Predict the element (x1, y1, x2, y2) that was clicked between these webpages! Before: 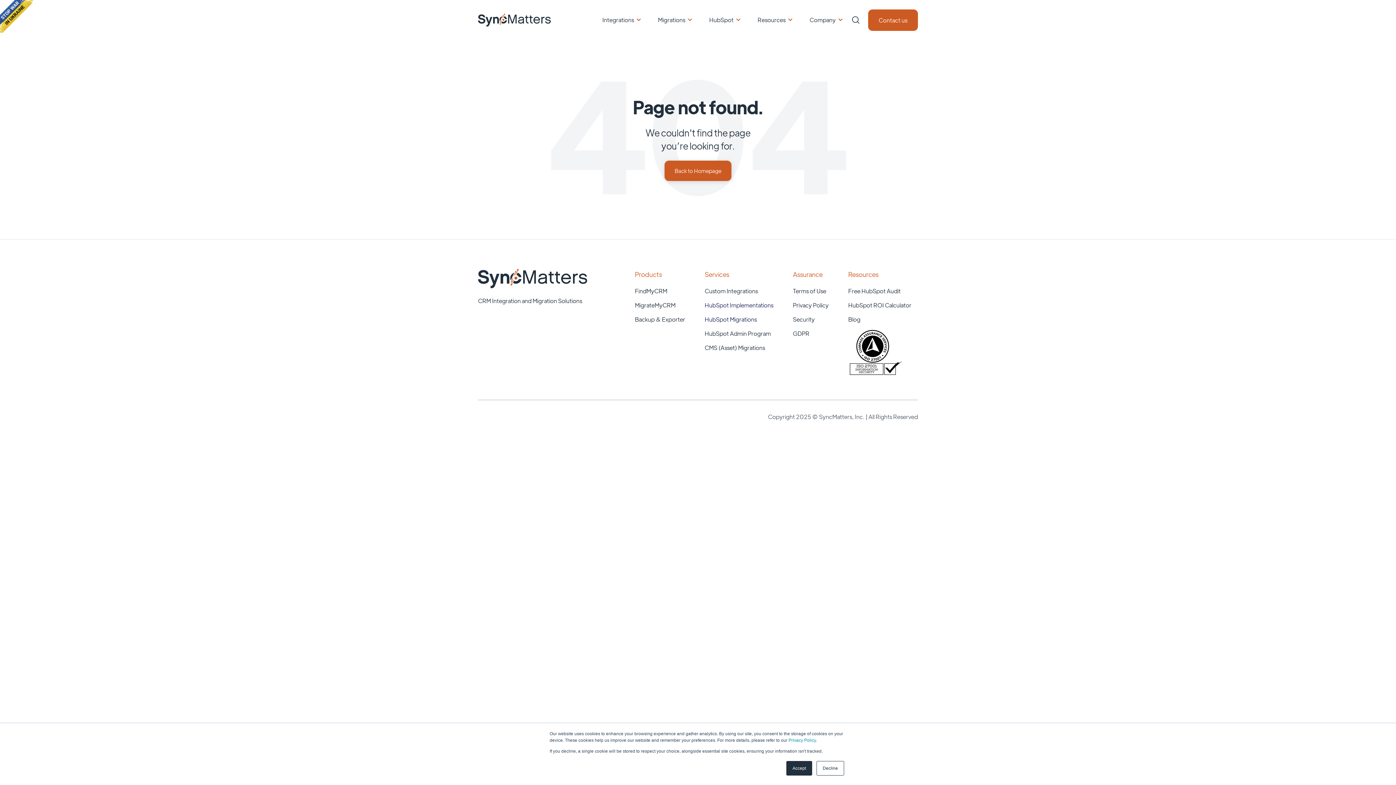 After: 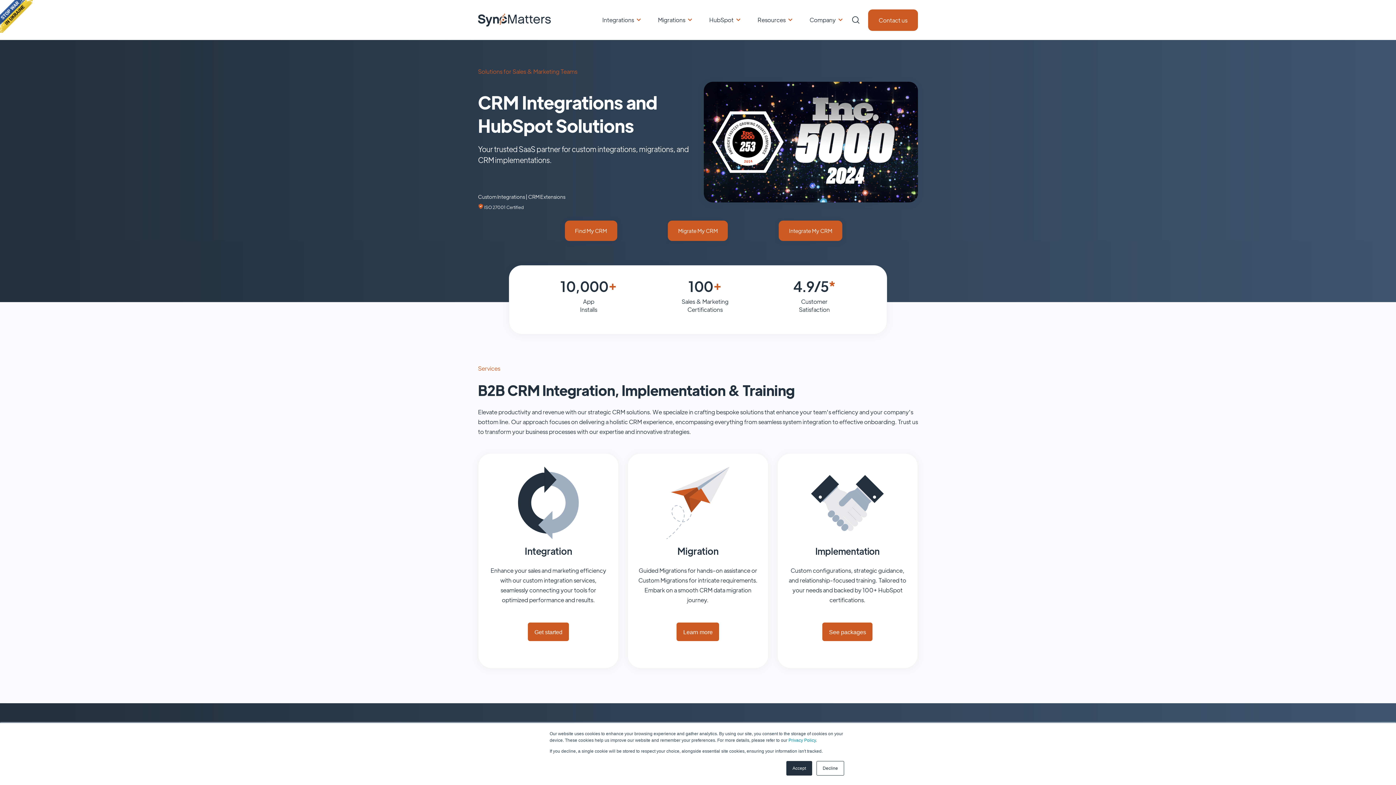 Action: bbox: (664, 166, 731, 174) label: Back to Homepage